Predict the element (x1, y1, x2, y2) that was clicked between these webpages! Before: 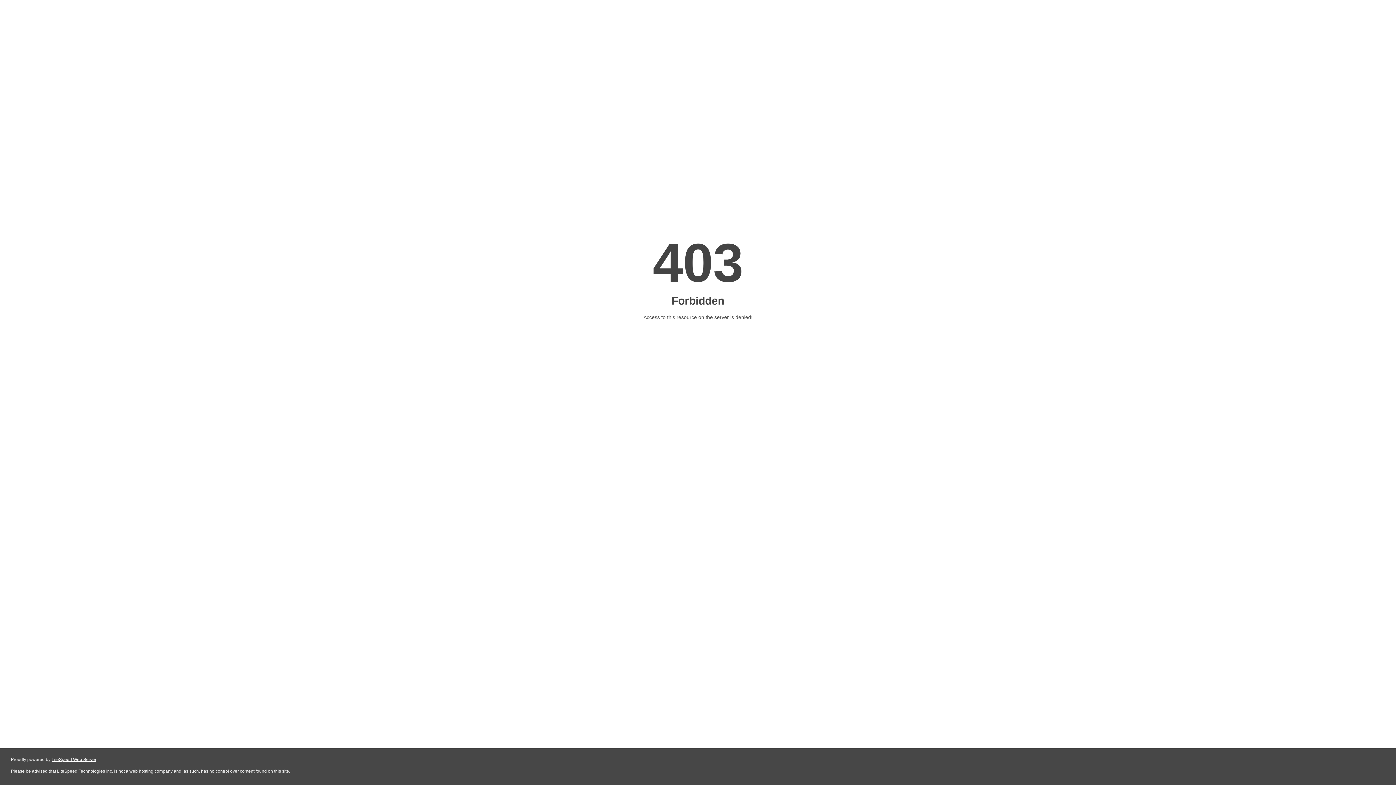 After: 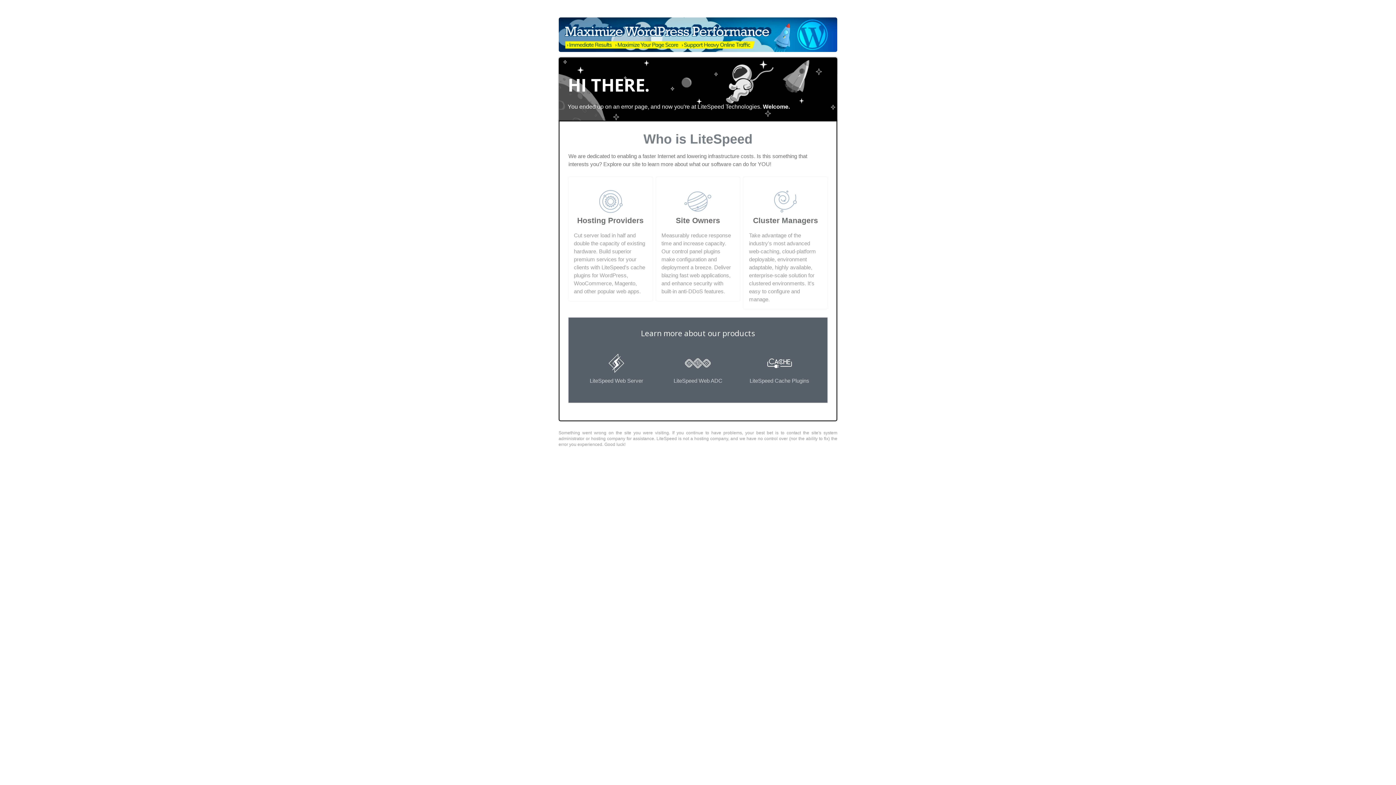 Action: bbox: (51, 757, 96, 762) label: LiteSpeed Web Server